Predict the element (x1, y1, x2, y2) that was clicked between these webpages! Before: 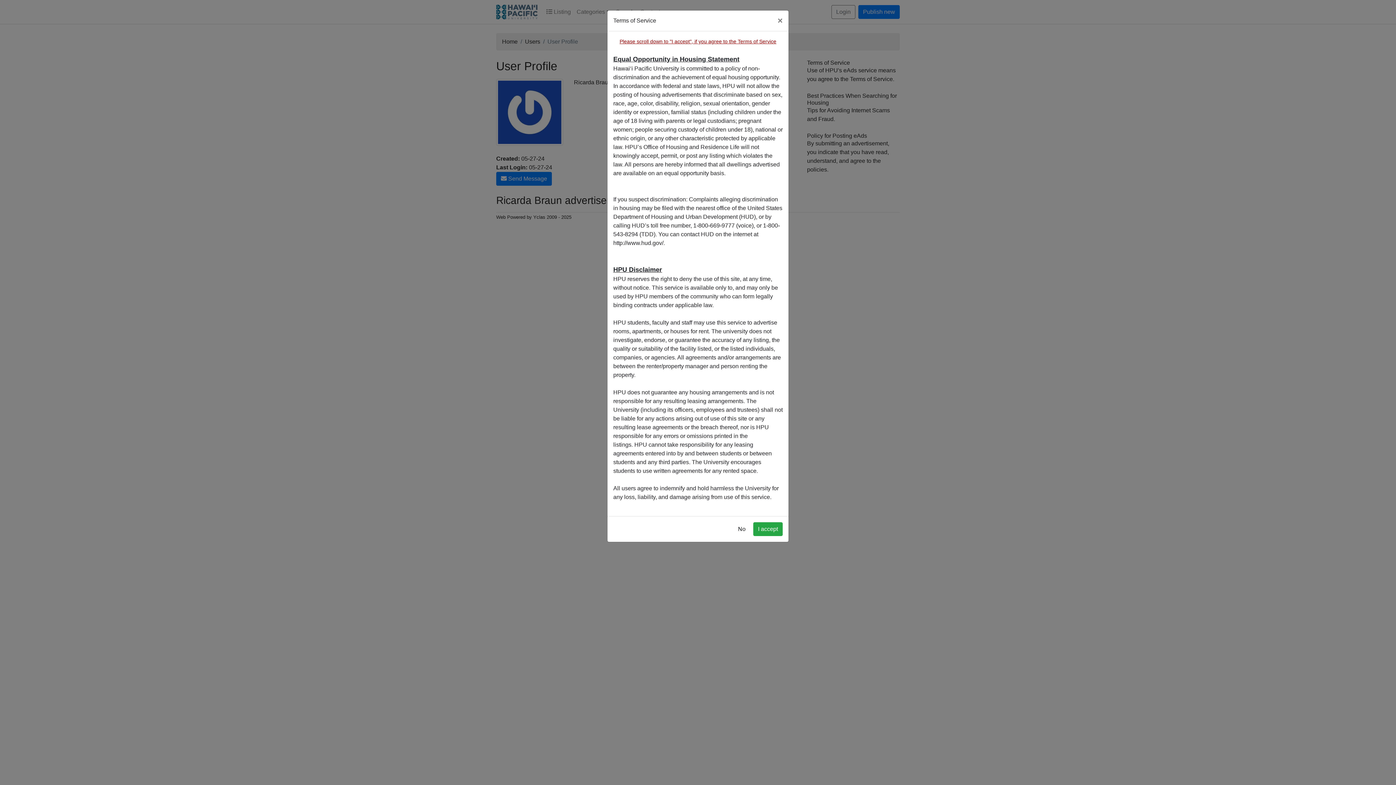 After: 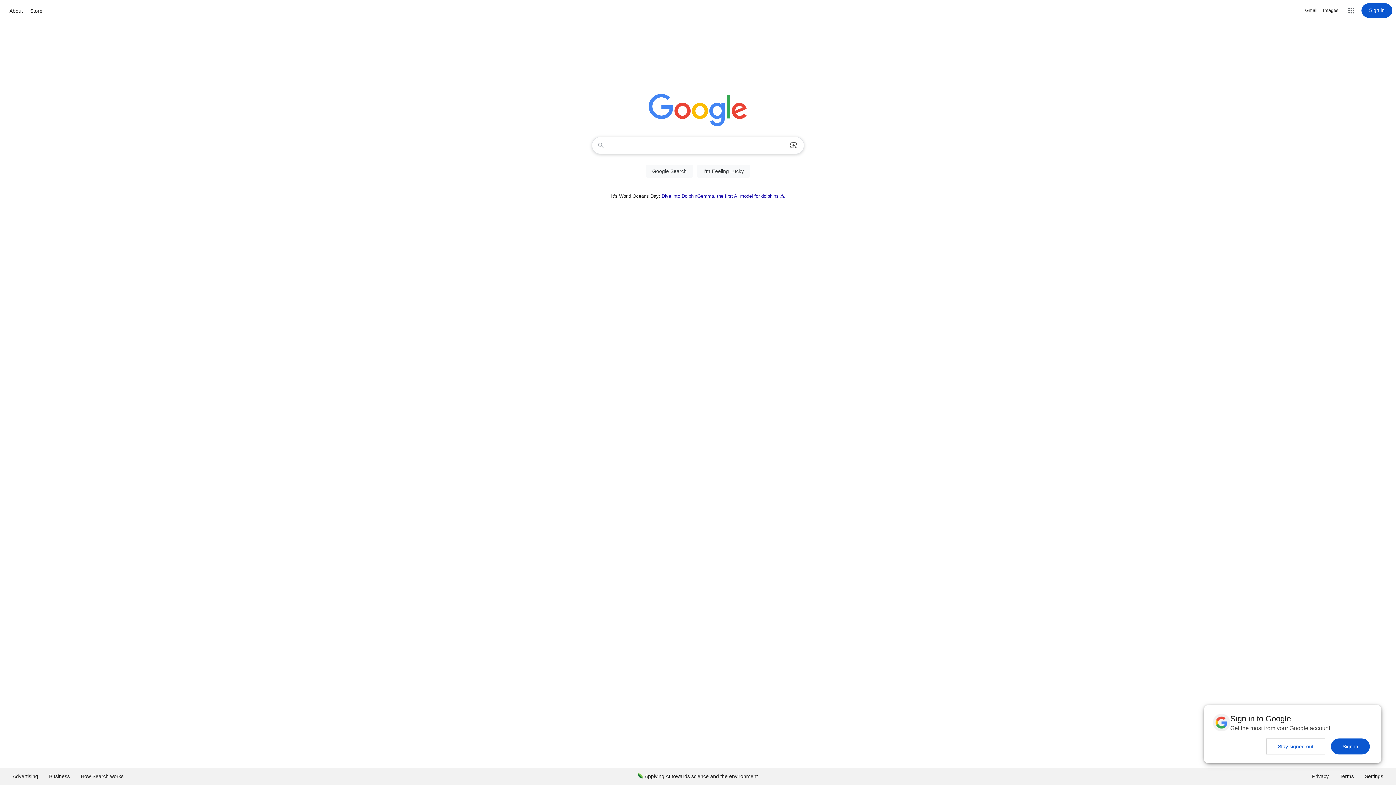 Action: bbox: (733, 522, 750, 536) label: No